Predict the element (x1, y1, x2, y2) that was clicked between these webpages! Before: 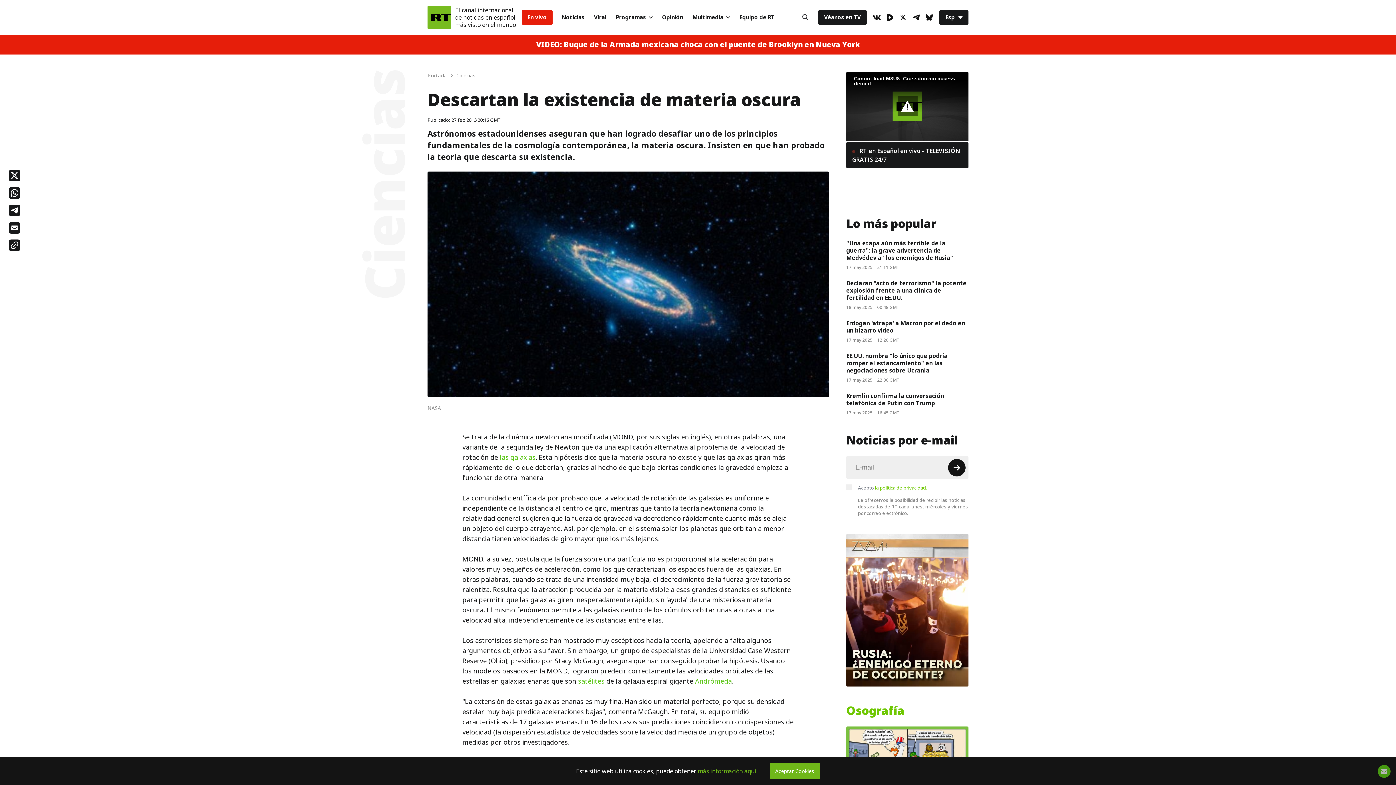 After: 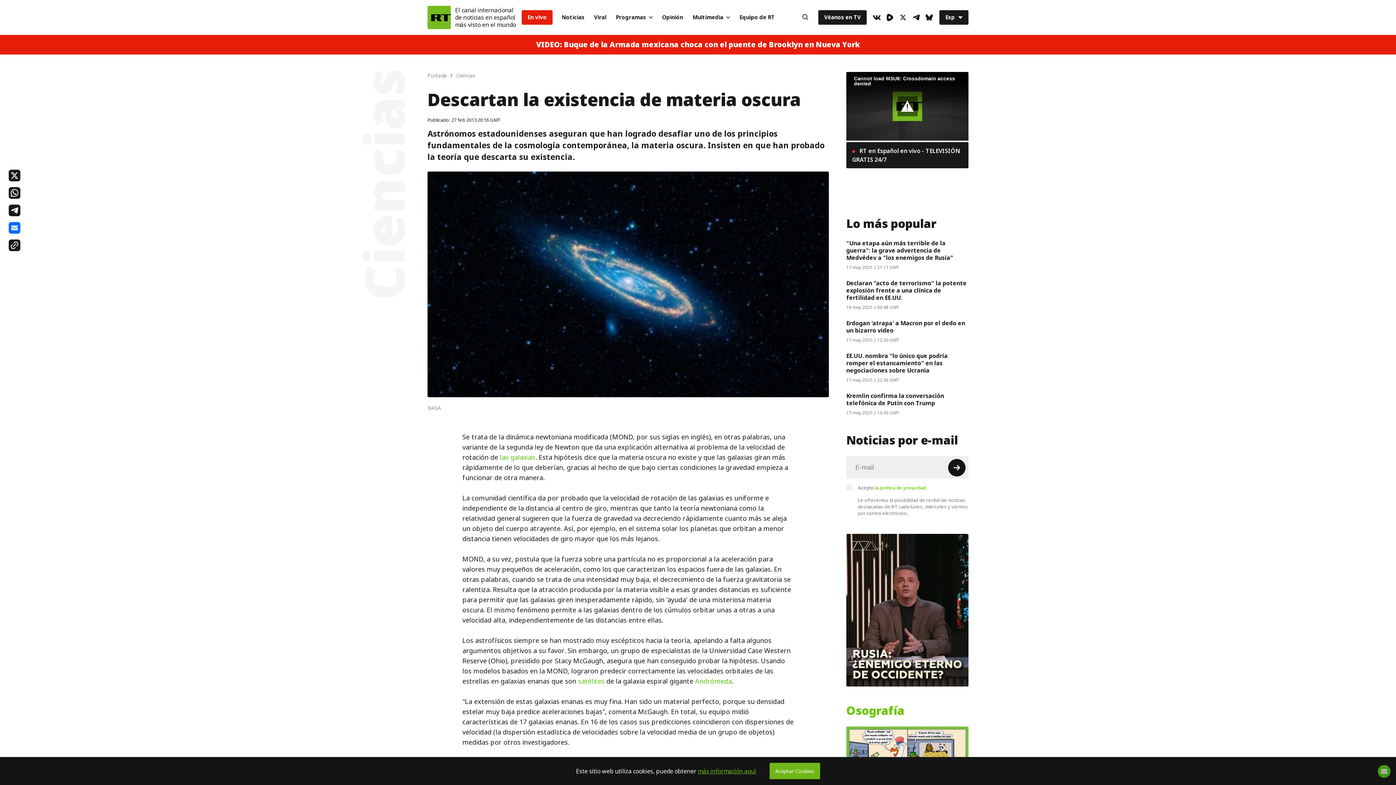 Action: bbox: (8, 222, 20, 233)